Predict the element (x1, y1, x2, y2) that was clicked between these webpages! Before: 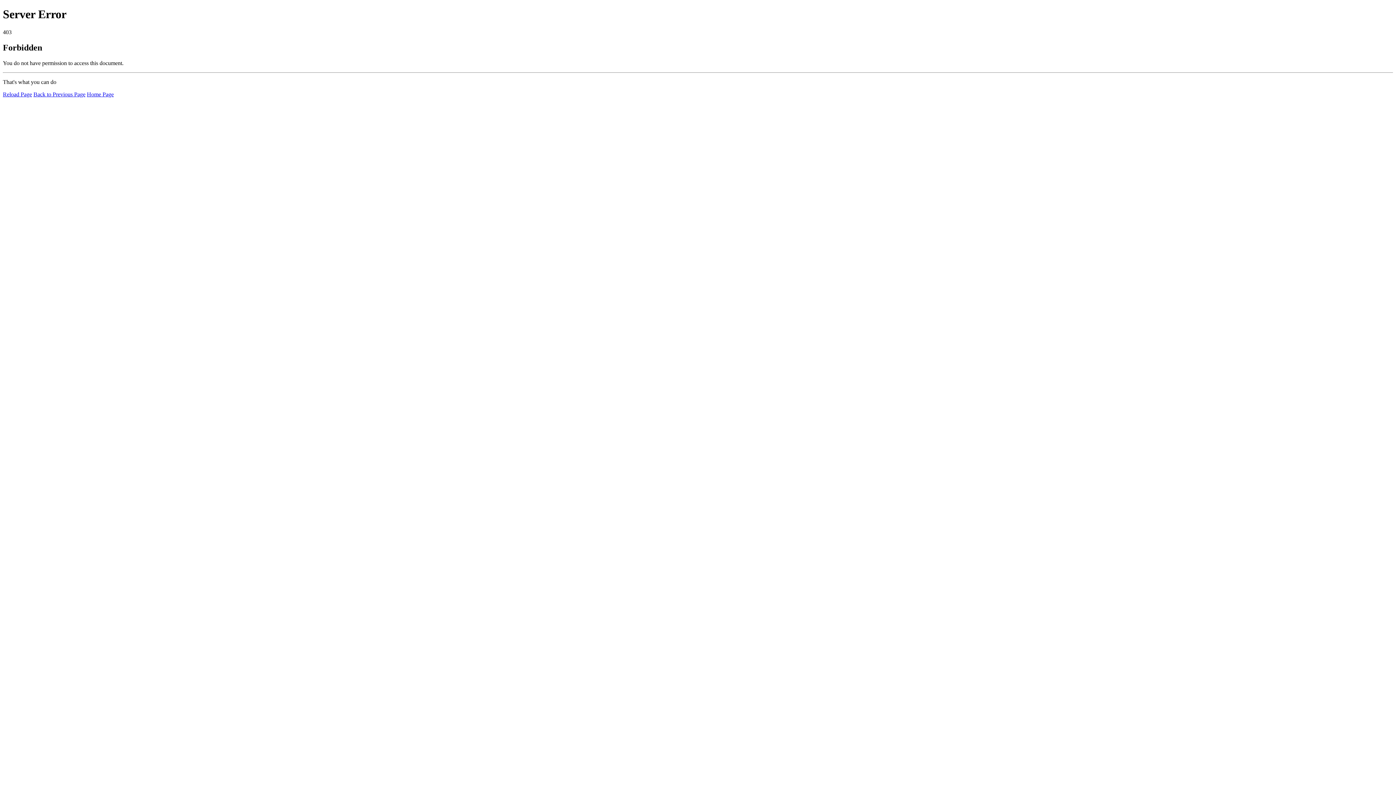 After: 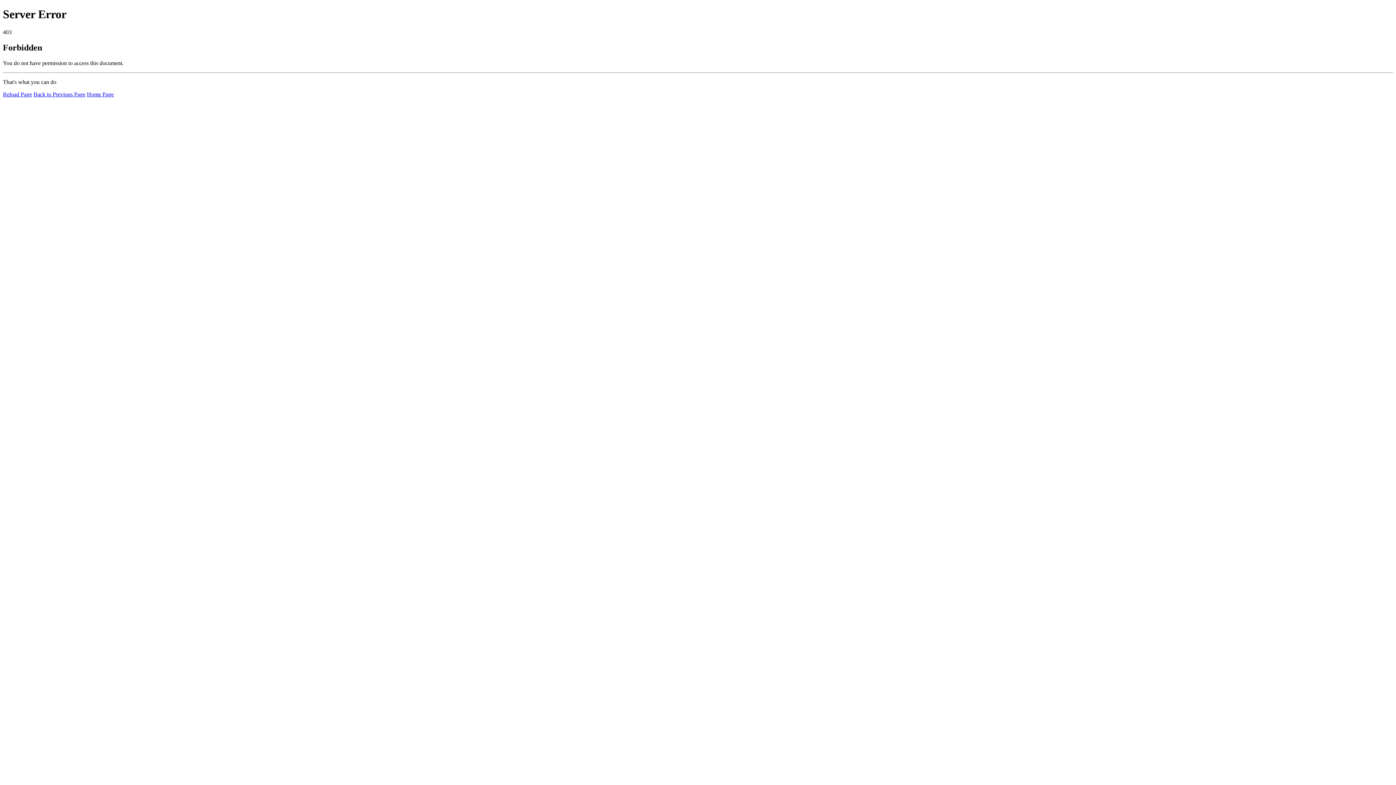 Action: label: Reload Page bbox: (2, 91, 32, 97)